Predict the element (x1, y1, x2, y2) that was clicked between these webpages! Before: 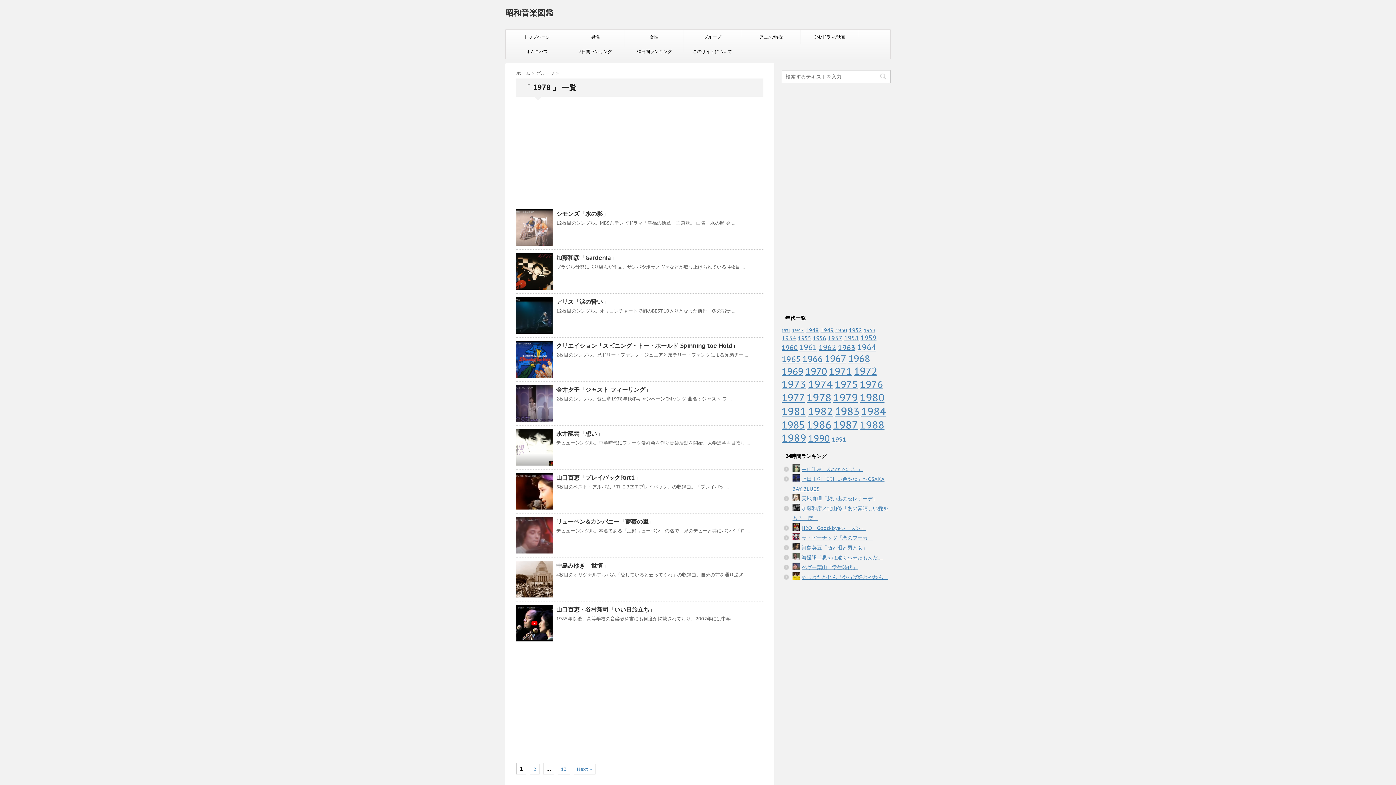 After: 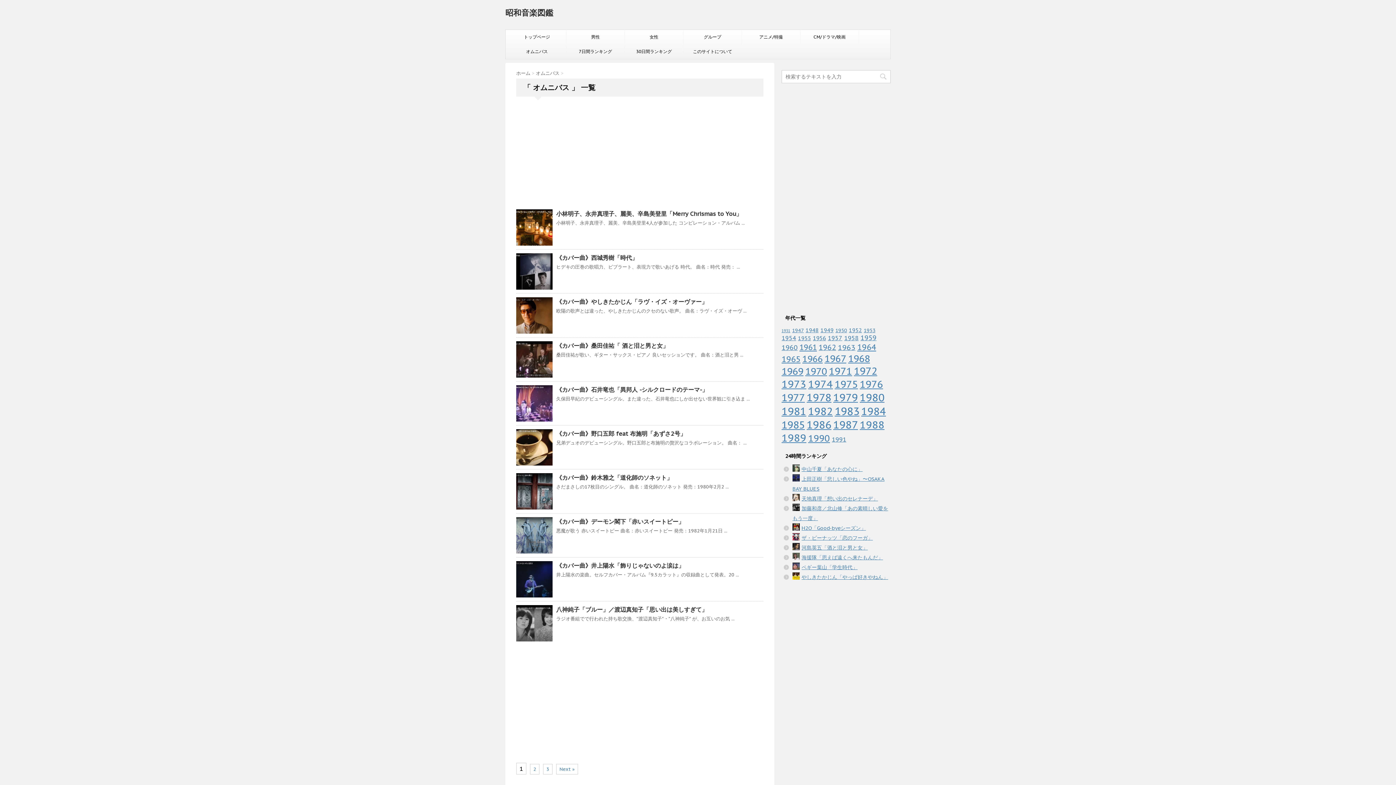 Action: label: オムニバス bbox: (508, 44, 566, 58)